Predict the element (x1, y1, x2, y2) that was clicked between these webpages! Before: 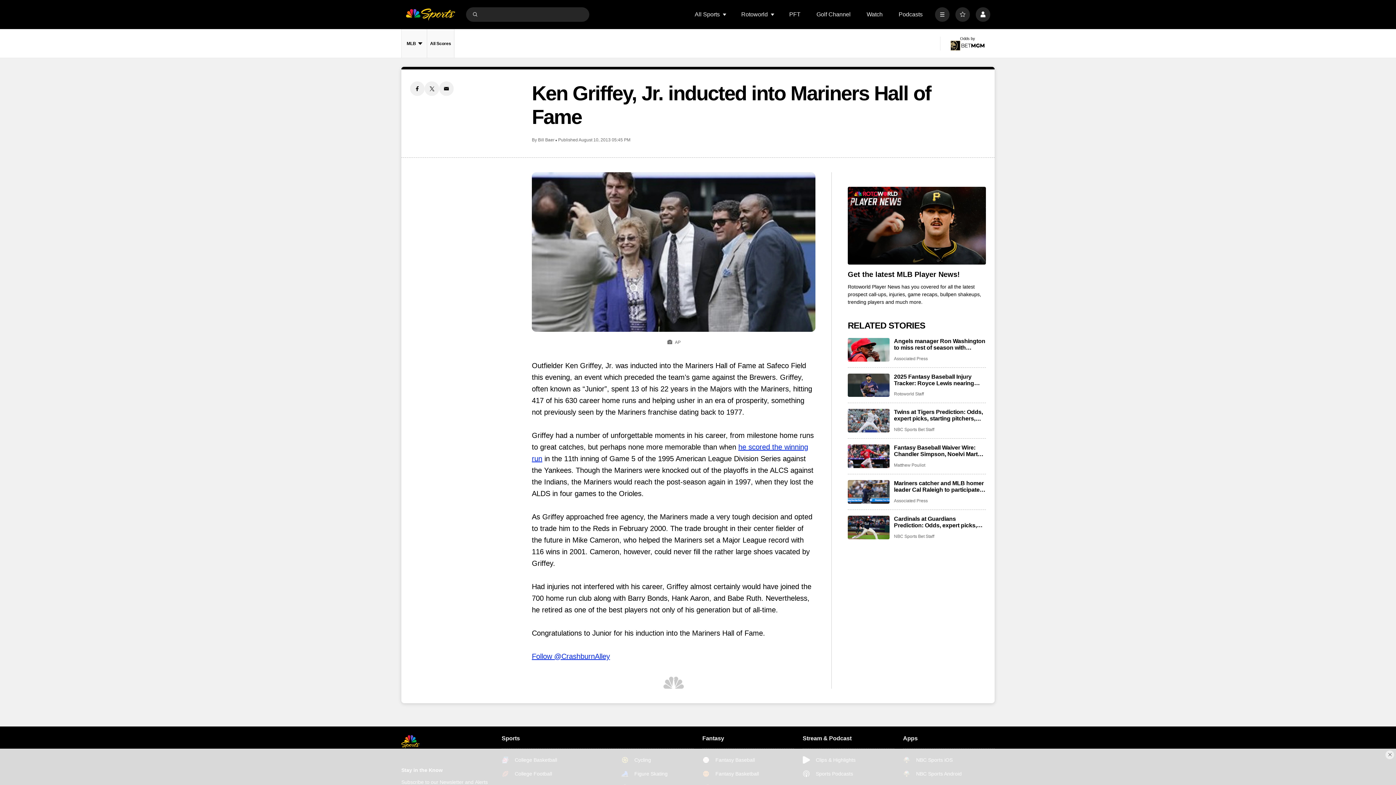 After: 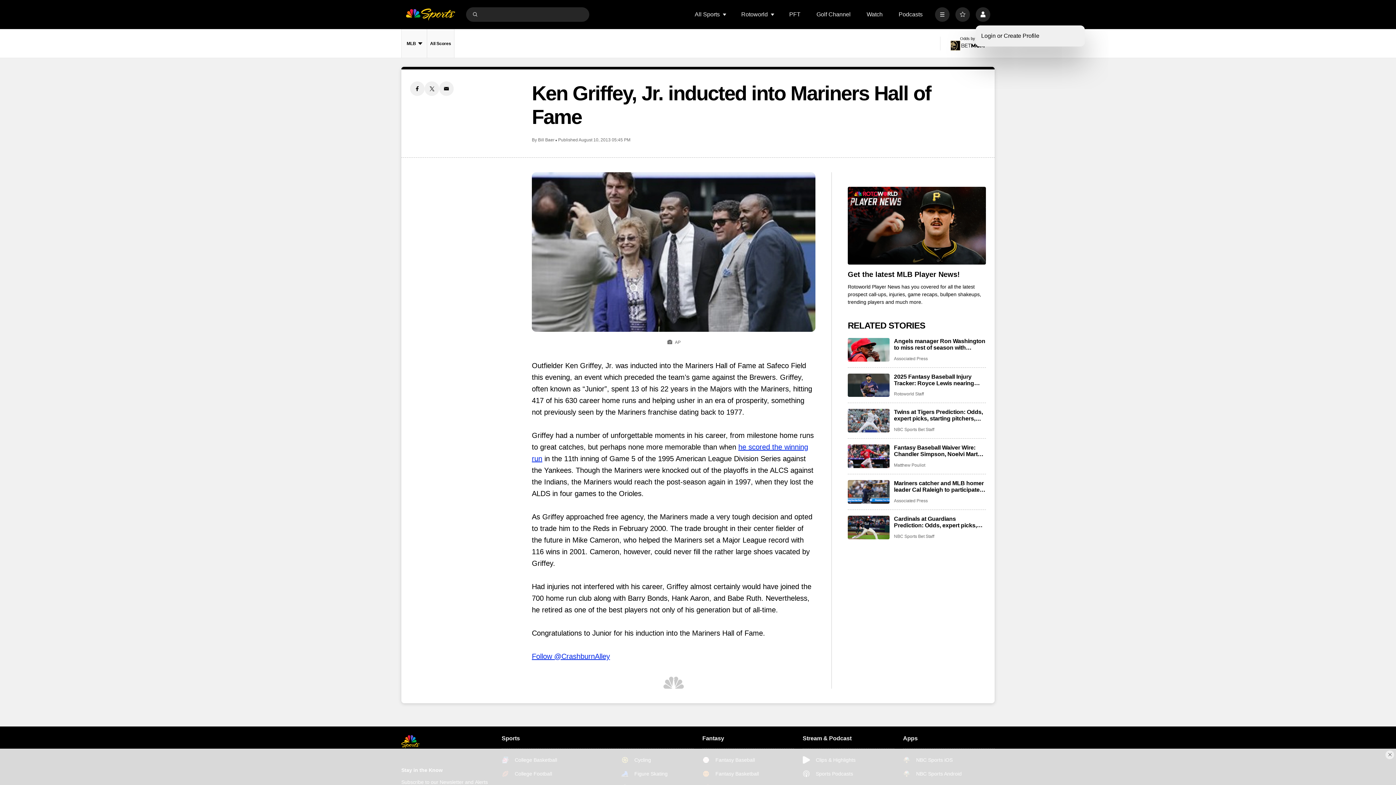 Action: label: Profile bbox: (976, 7, 990, 21)